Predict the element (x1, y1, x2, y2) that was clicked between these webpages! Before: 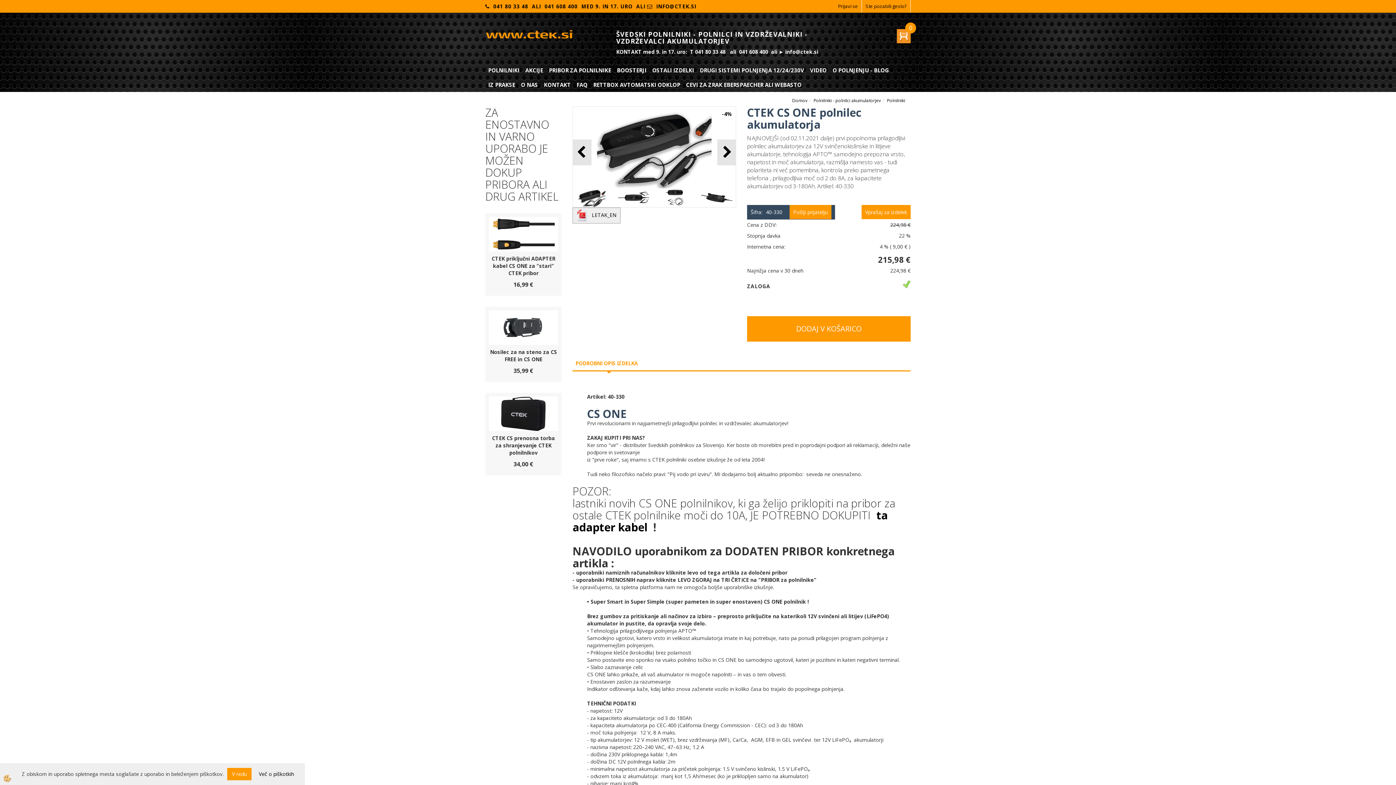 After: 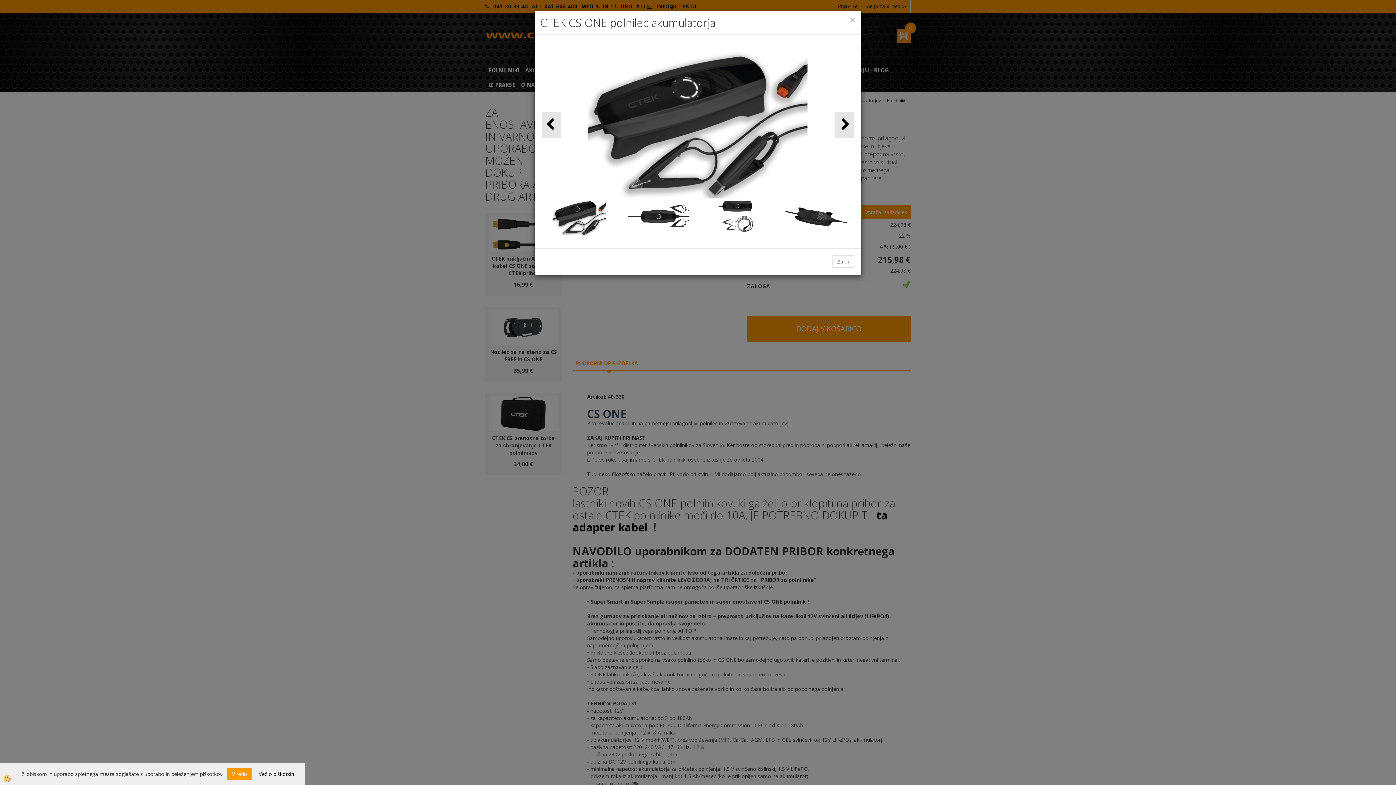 Action: bbox: (573, 143, 736, 150)